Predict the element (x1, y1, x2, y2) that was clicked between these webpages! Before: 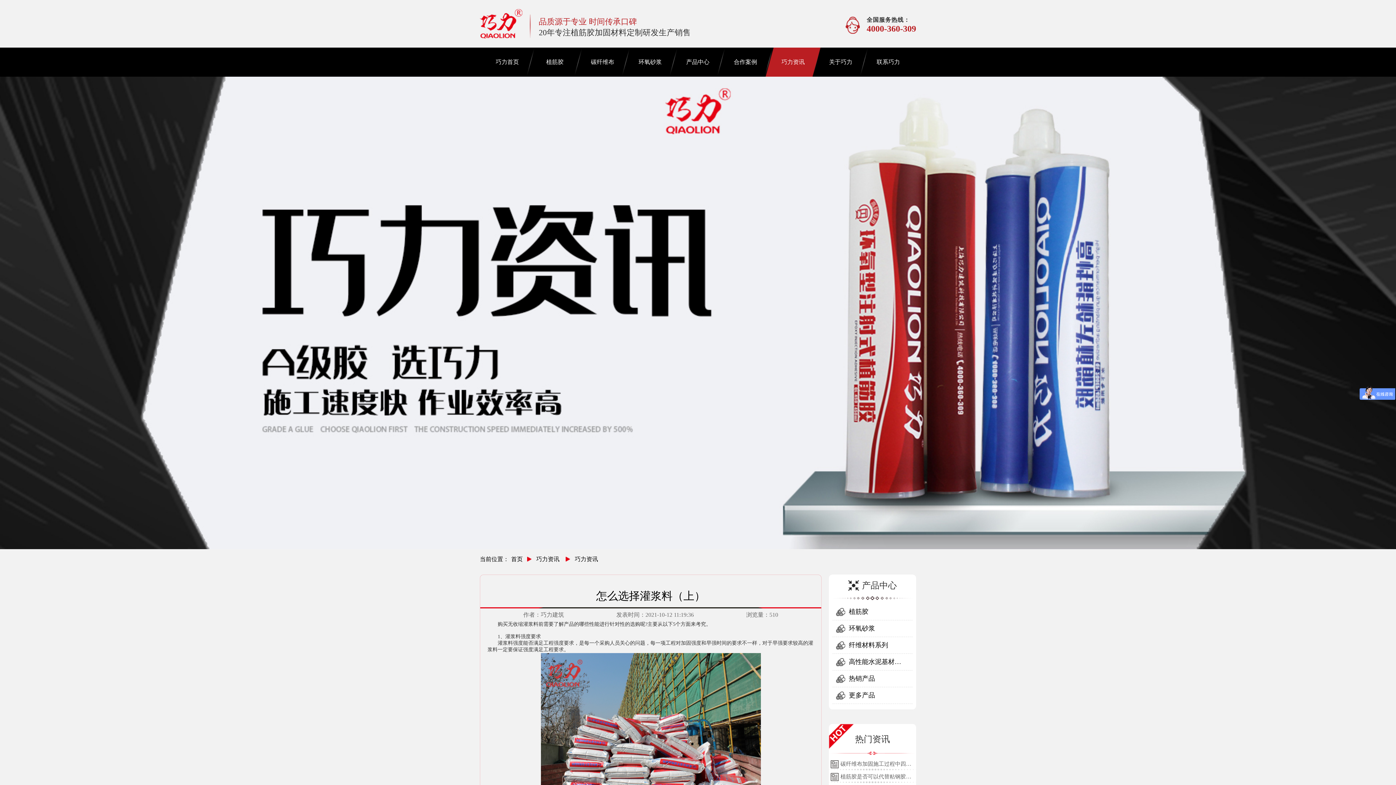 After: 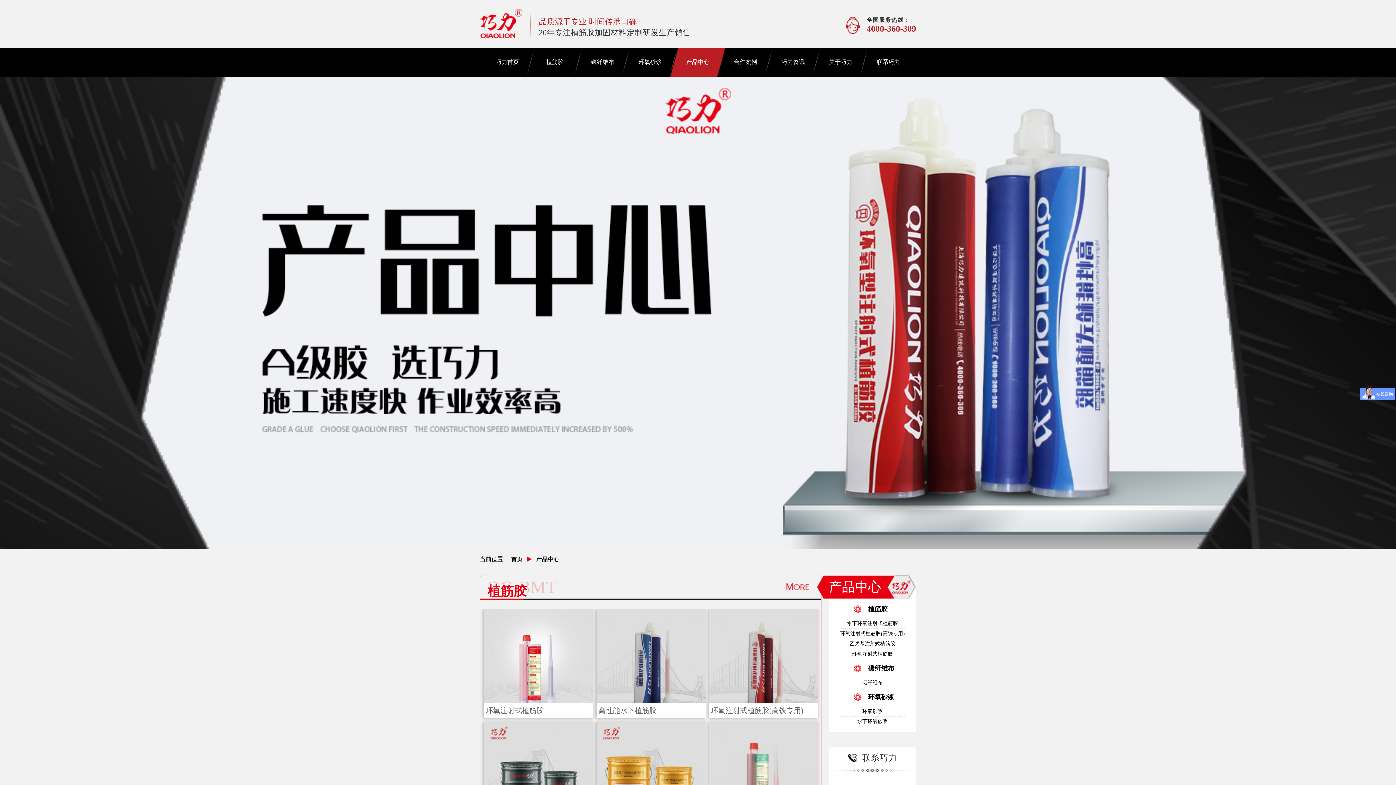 Action: bbox: (848, 584, 897, 589) label: 产品中心